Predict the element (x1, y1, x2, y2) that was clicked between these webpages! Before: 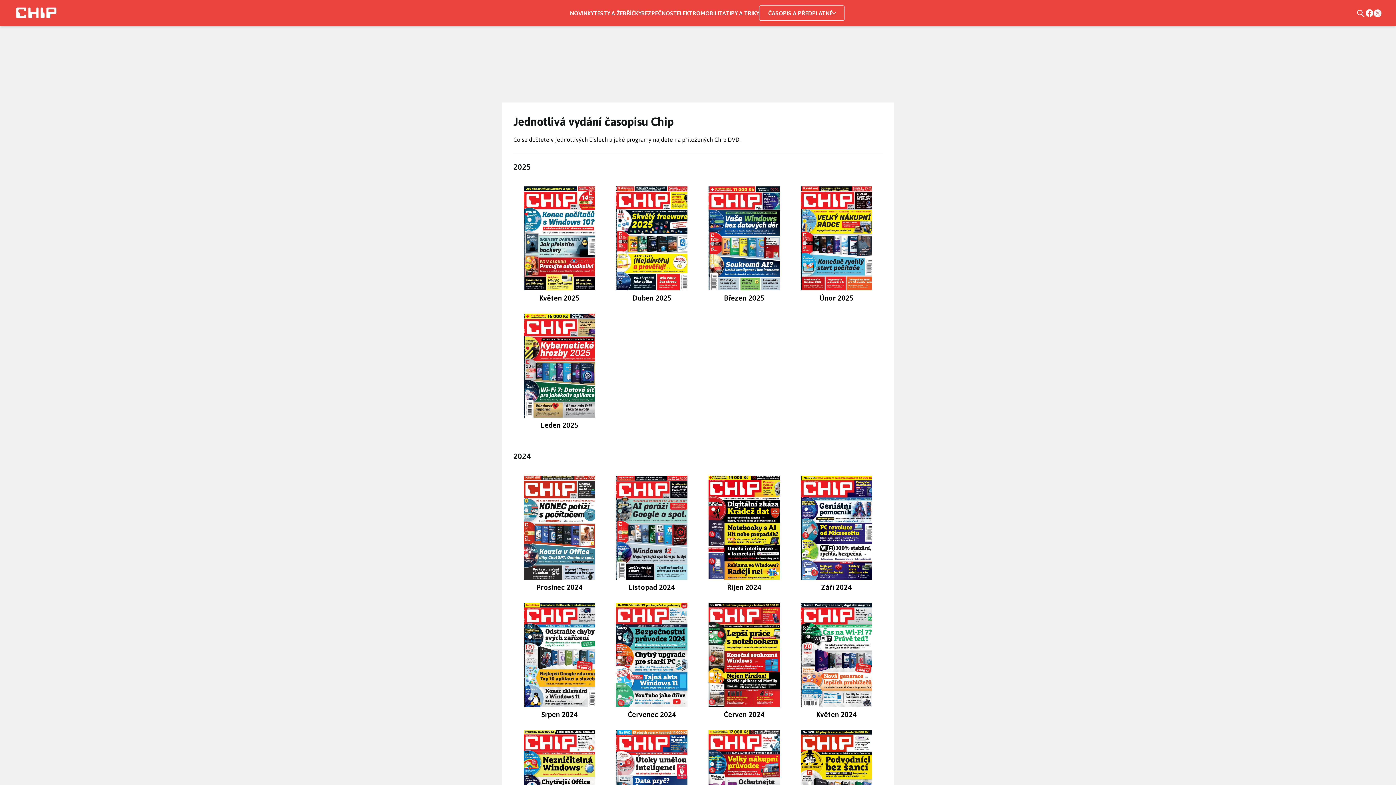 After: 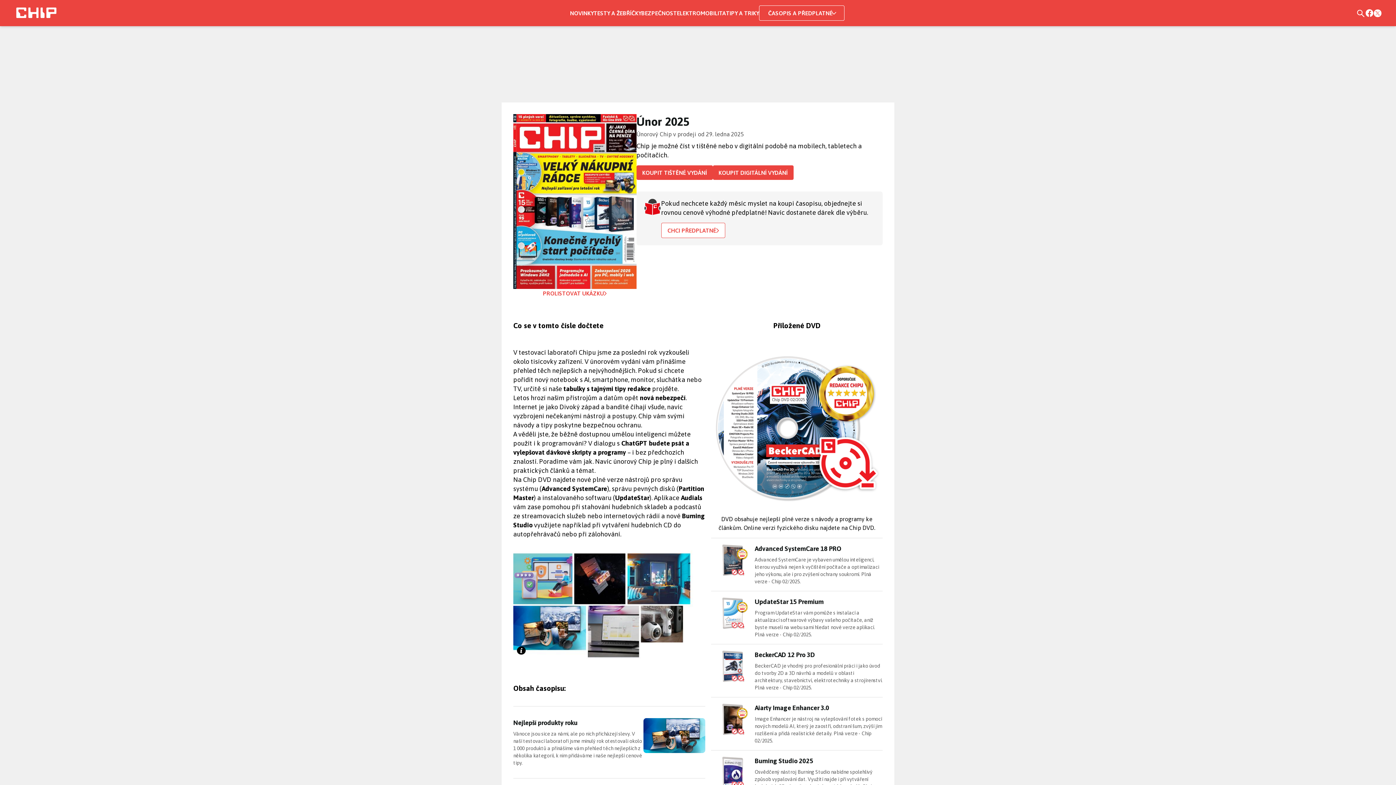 Action: bbox: (801, 186, 872, 290)